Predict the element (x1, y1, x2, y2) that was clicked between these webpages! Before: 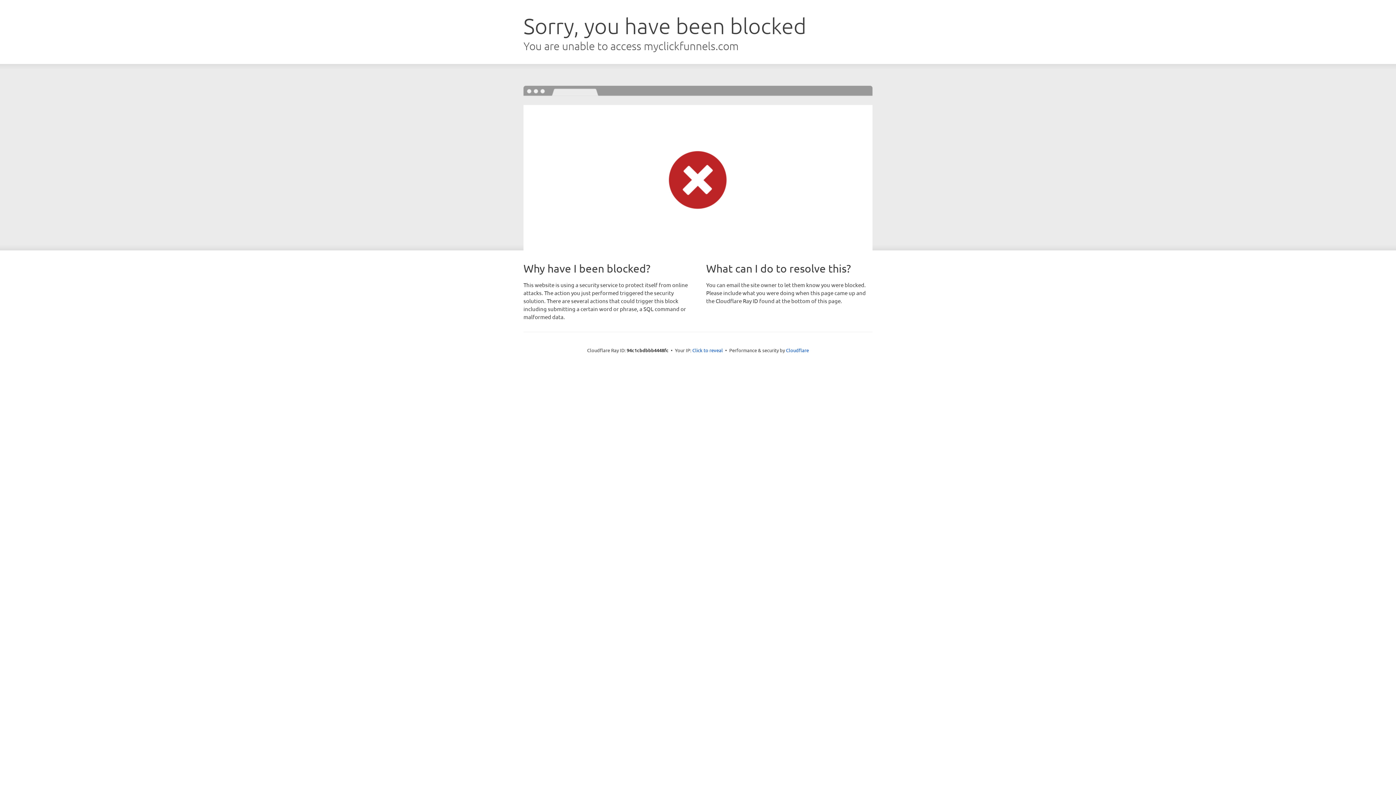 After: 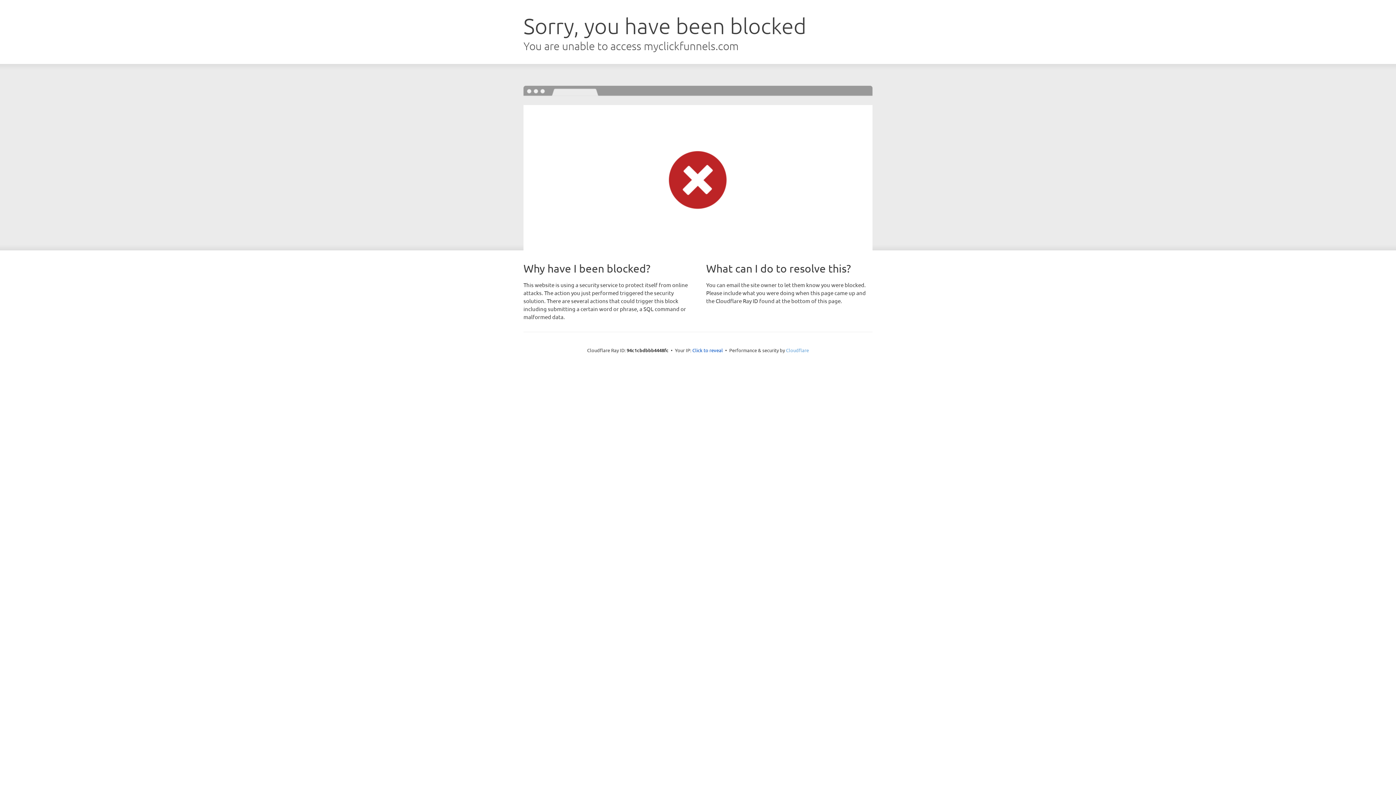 Action: bbox: (786, 347, 809, 353) label: Cloudflare